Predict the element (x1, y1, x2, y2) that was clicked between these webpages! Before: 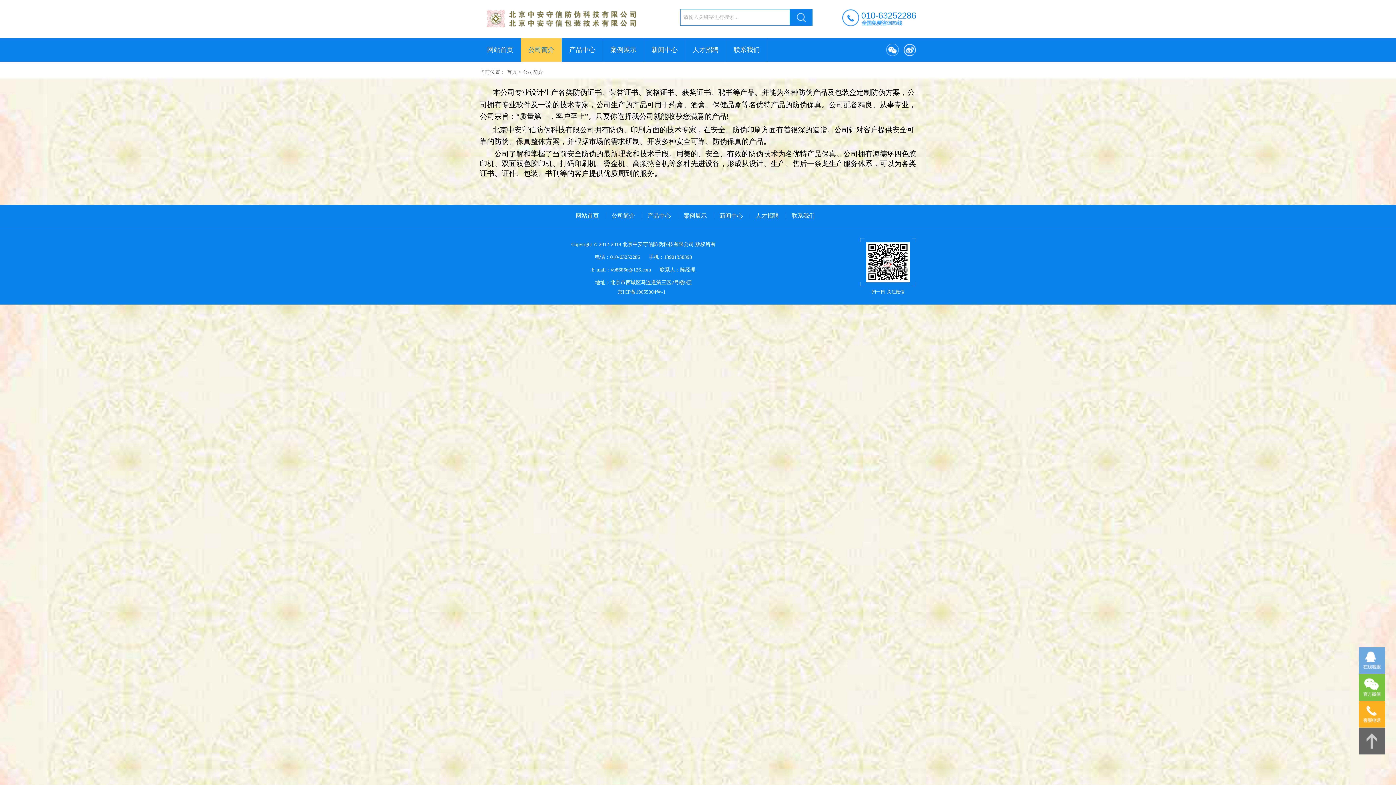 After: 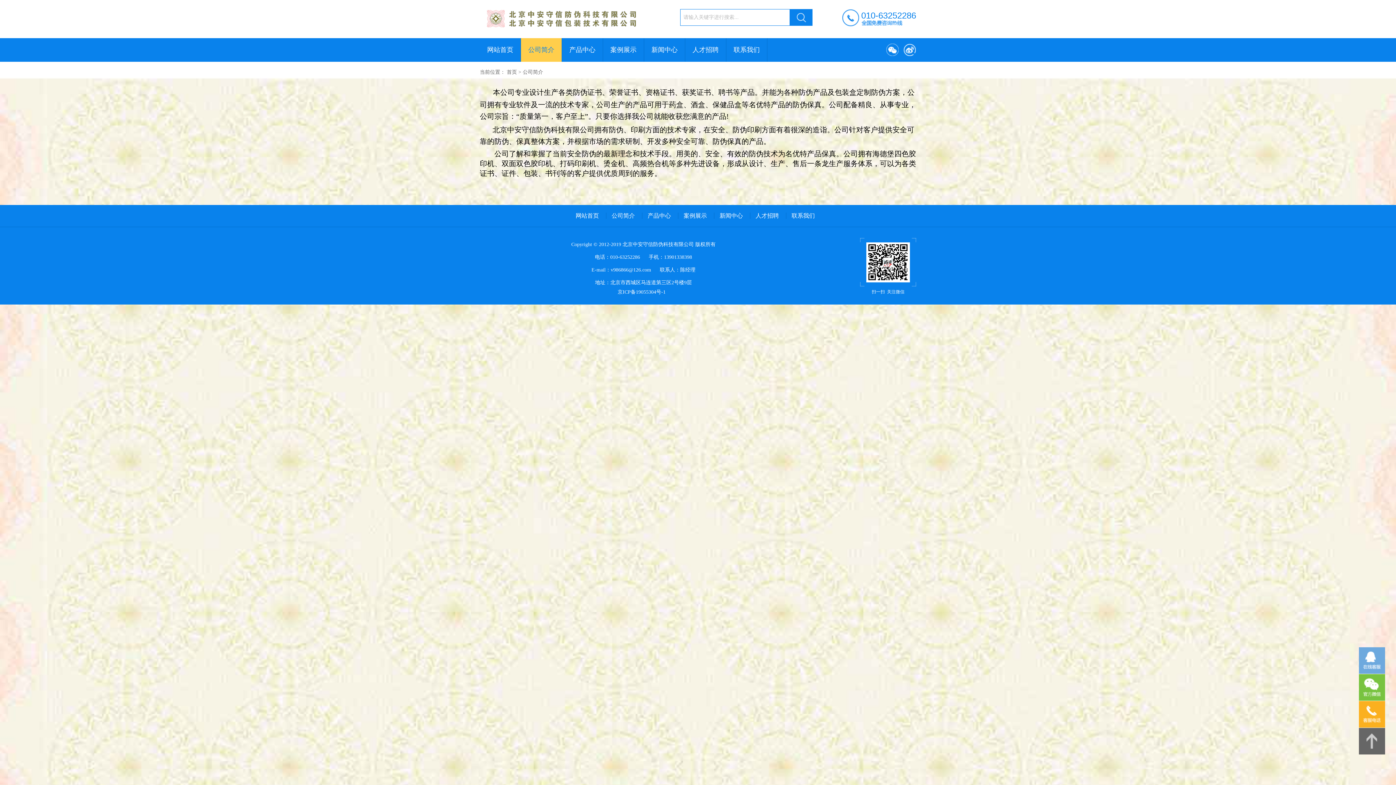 Action: label: 公司简介 bbox: (521, 38, 561, 61)